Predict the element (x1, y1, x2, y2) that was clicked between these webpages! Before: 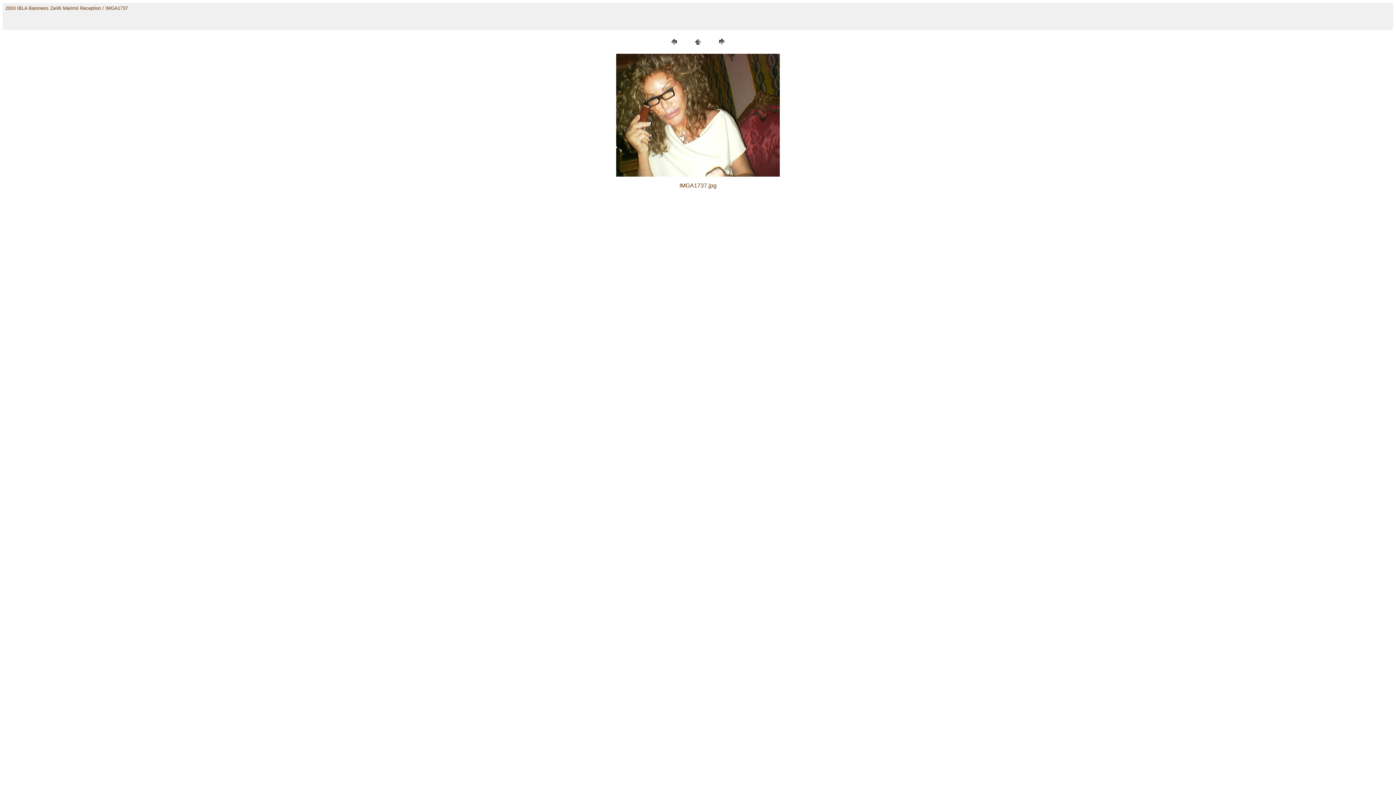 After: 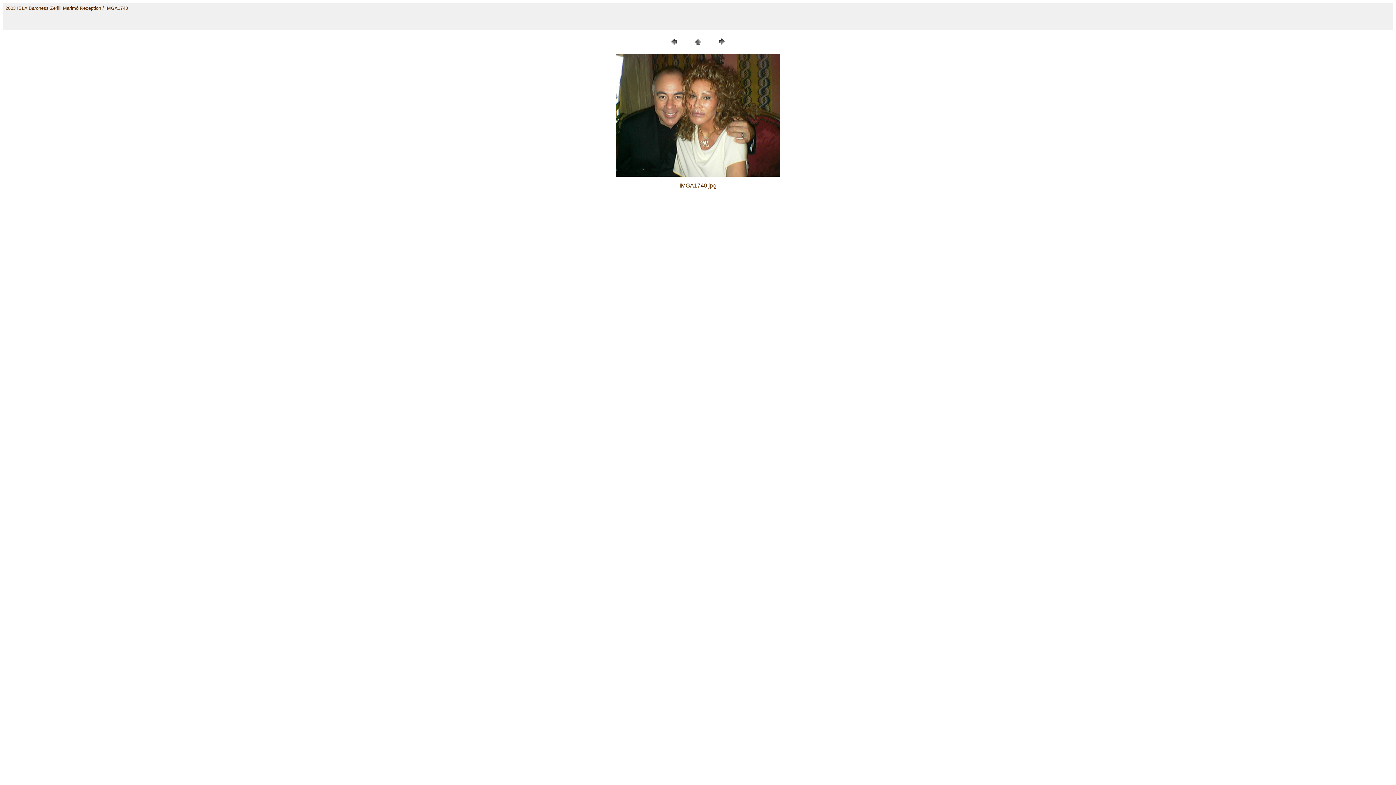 Action: bbox: (716, 42, 727, 48)